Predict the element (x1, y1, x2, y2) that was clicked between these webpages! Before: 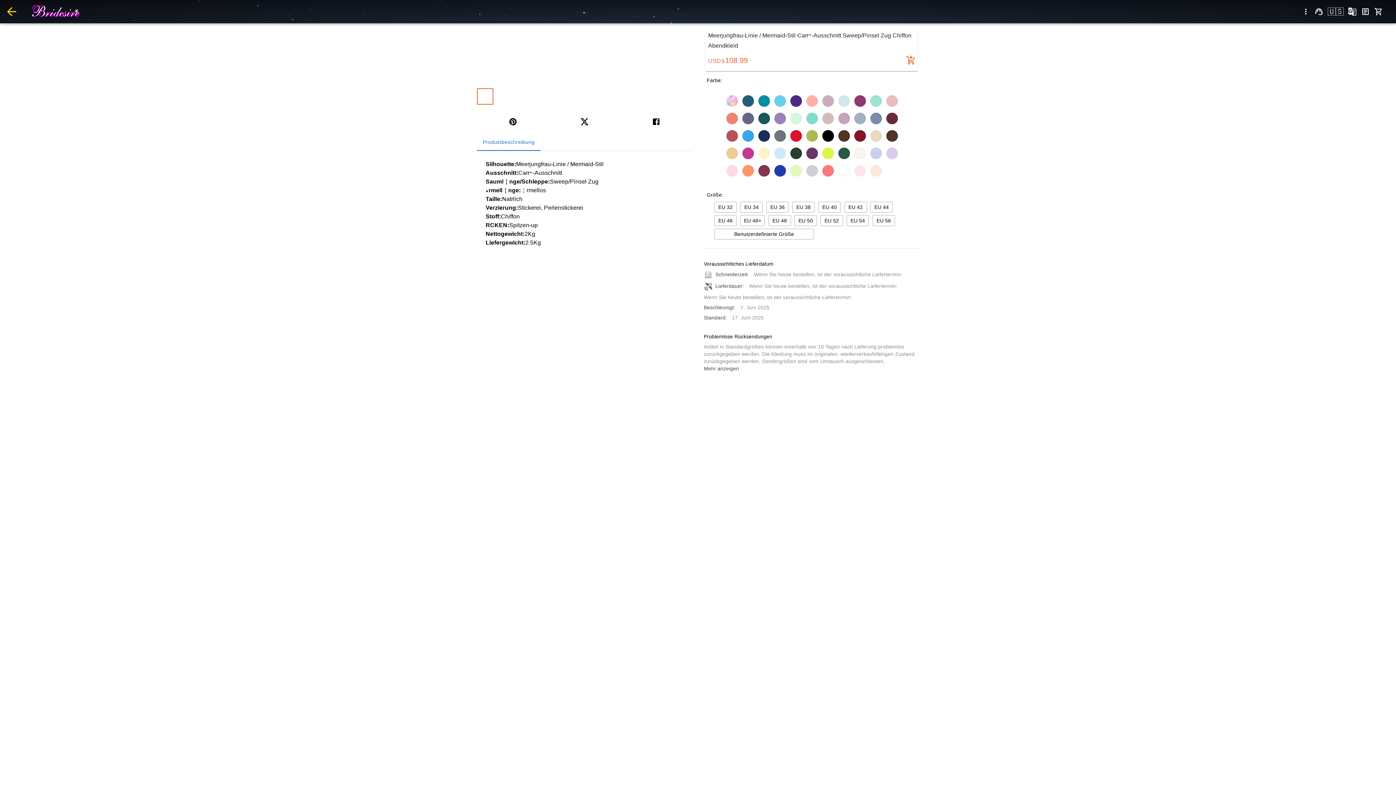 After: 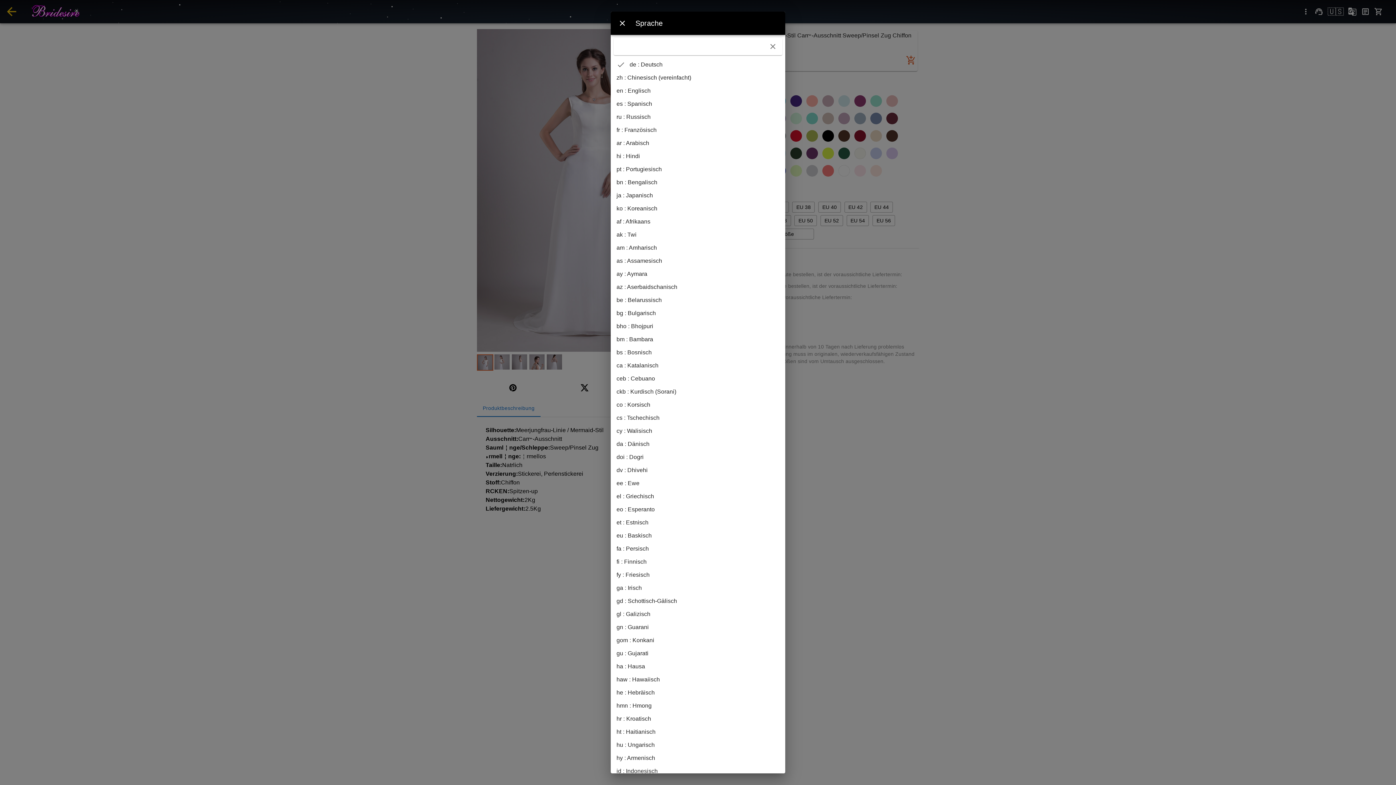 Action: label: menu bbox: (1344, 2, 1361, 20)